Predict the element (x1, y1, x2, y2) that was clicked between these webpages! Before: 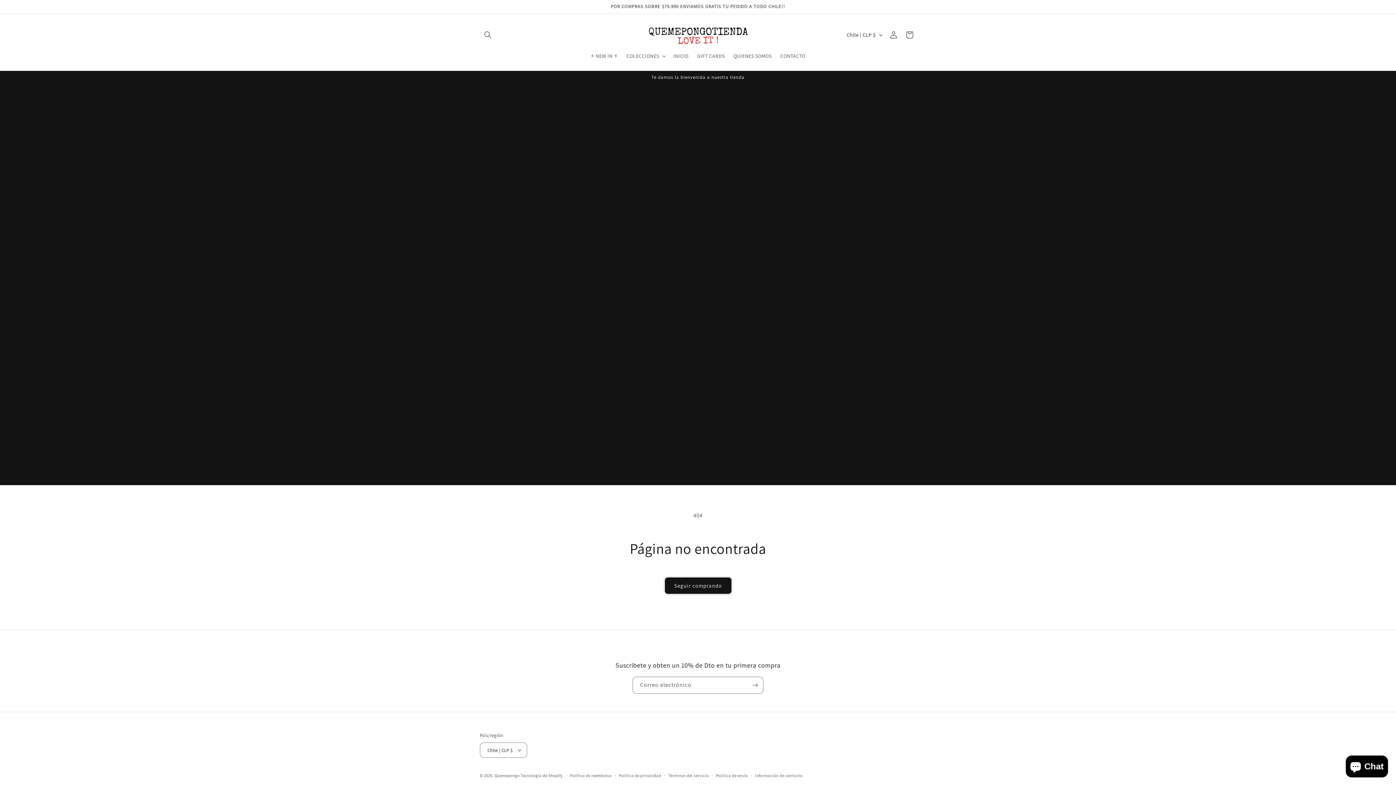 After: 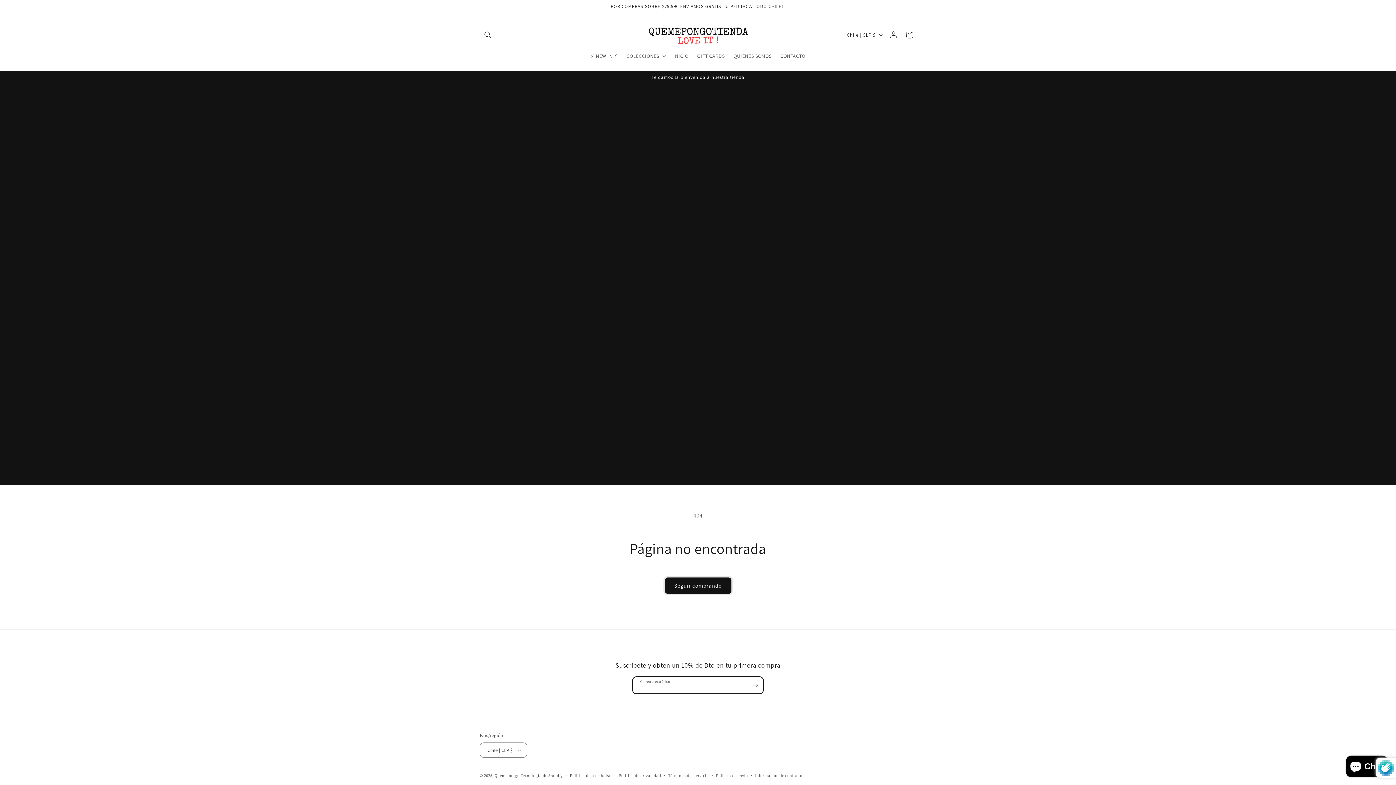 Action: label: Suscribirse bbox: (747, 677, 763, 694)